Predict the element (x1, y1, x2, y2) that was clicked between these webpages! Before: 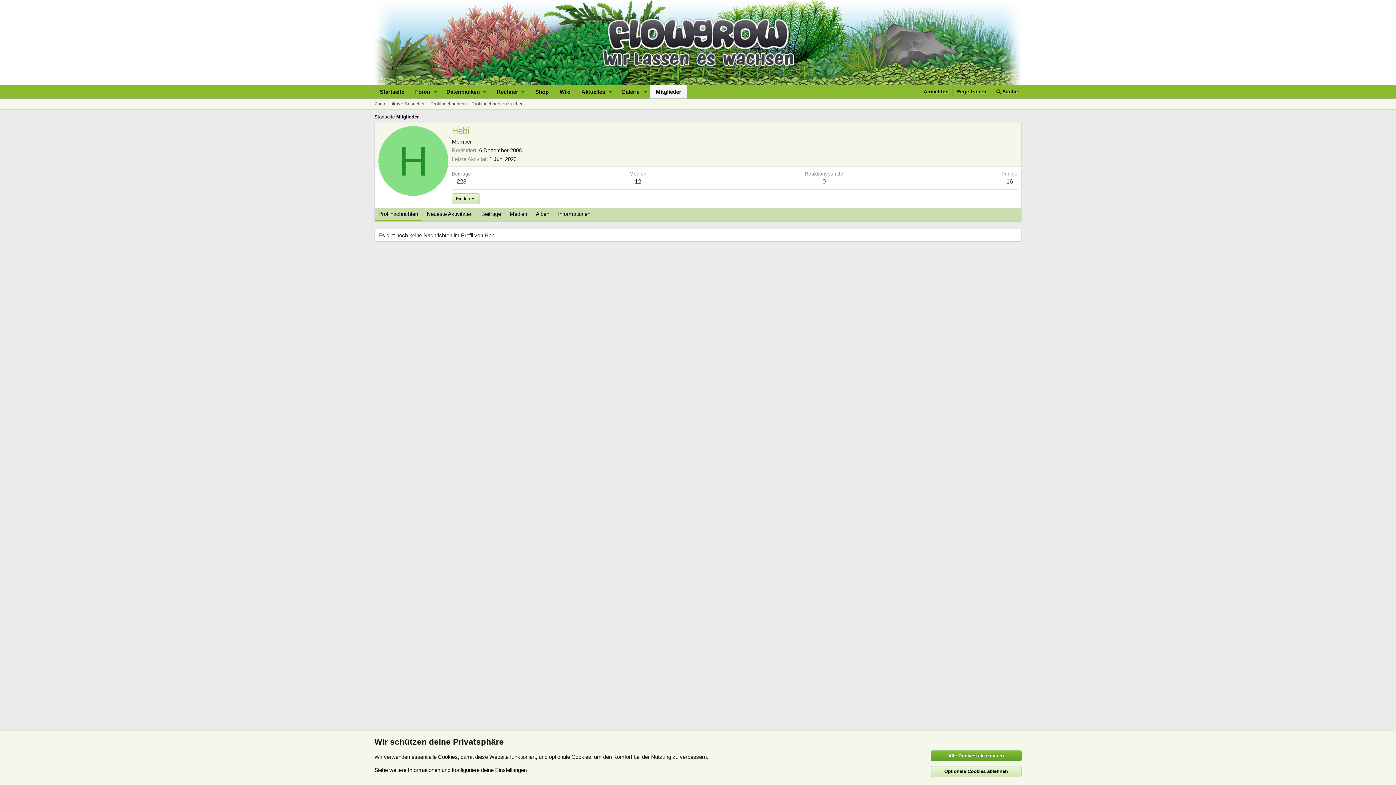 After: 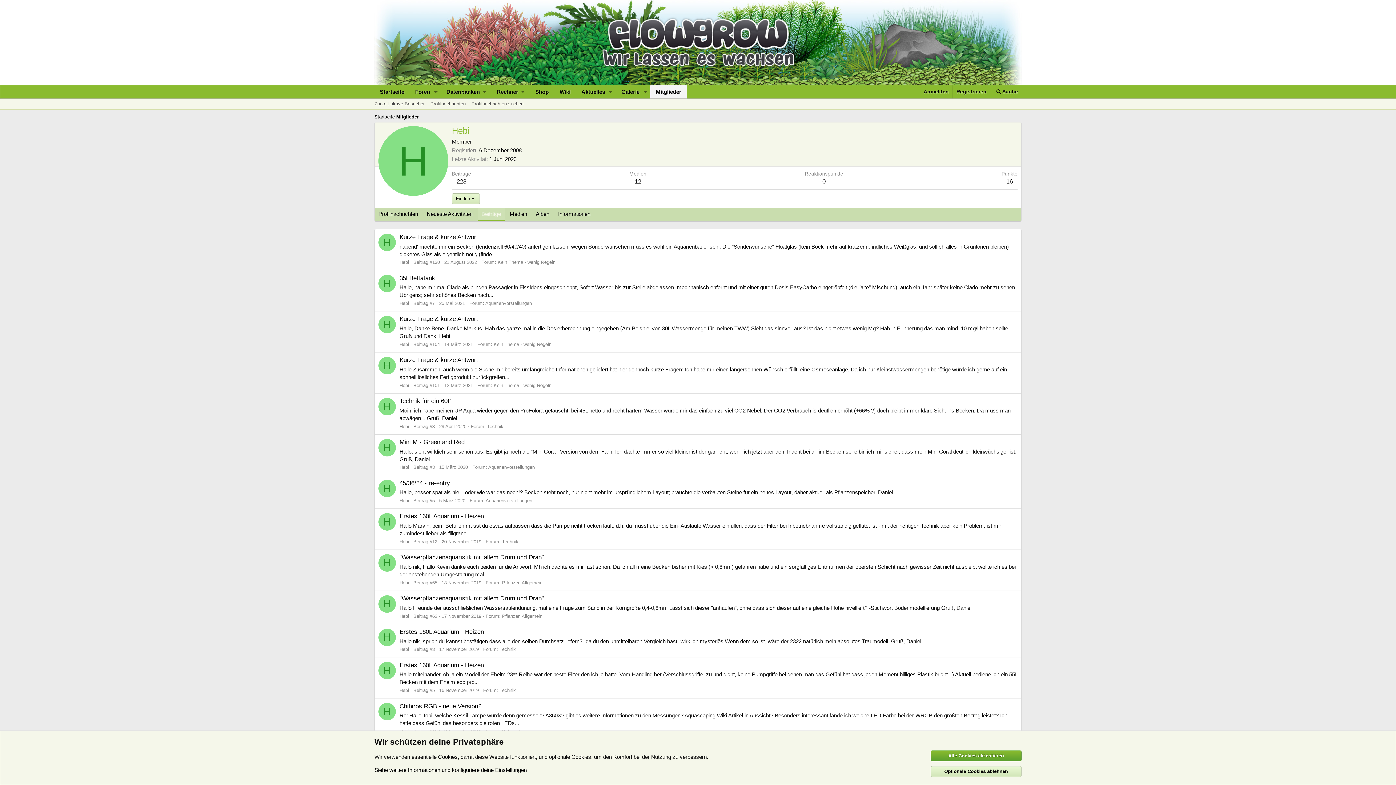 Action: bbox: (477, 208, 504, 221) label: Beiträge